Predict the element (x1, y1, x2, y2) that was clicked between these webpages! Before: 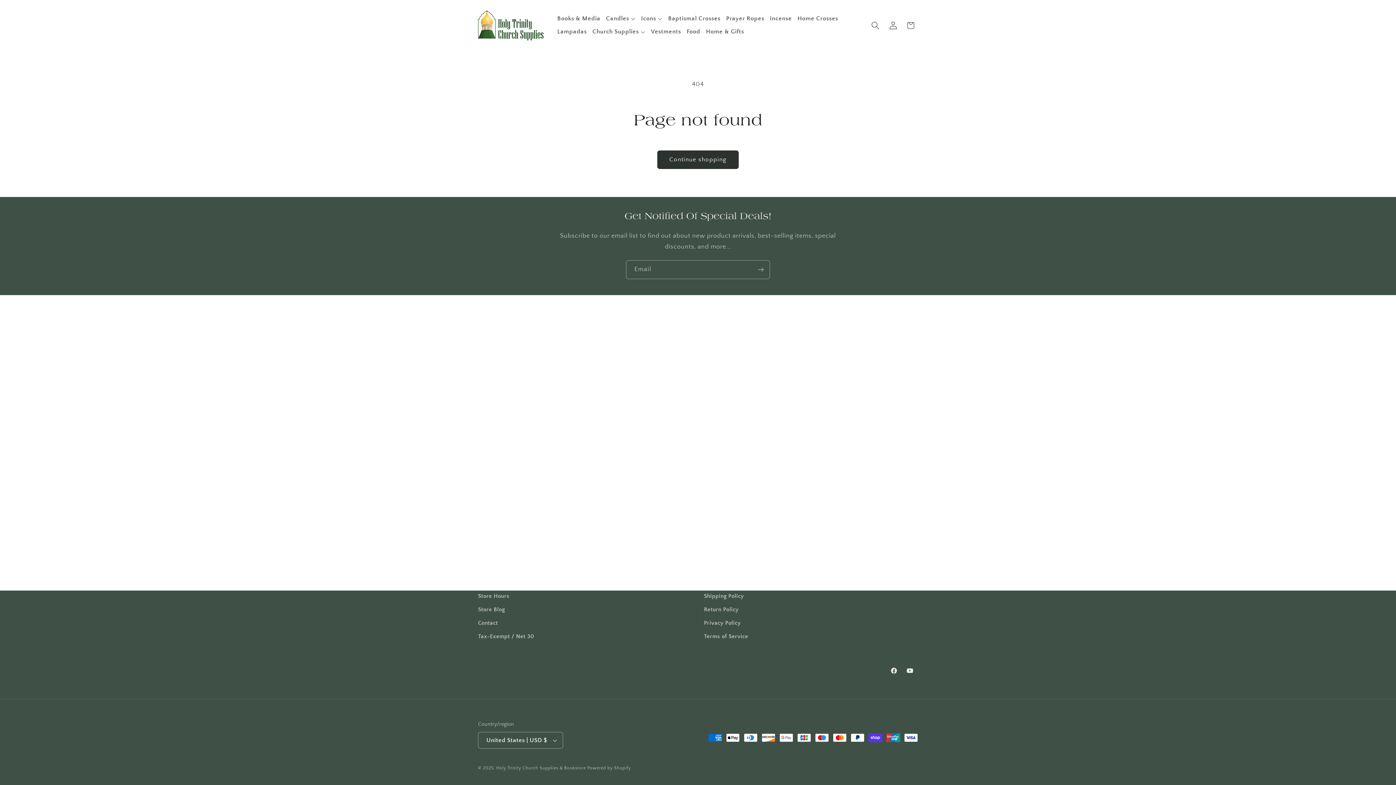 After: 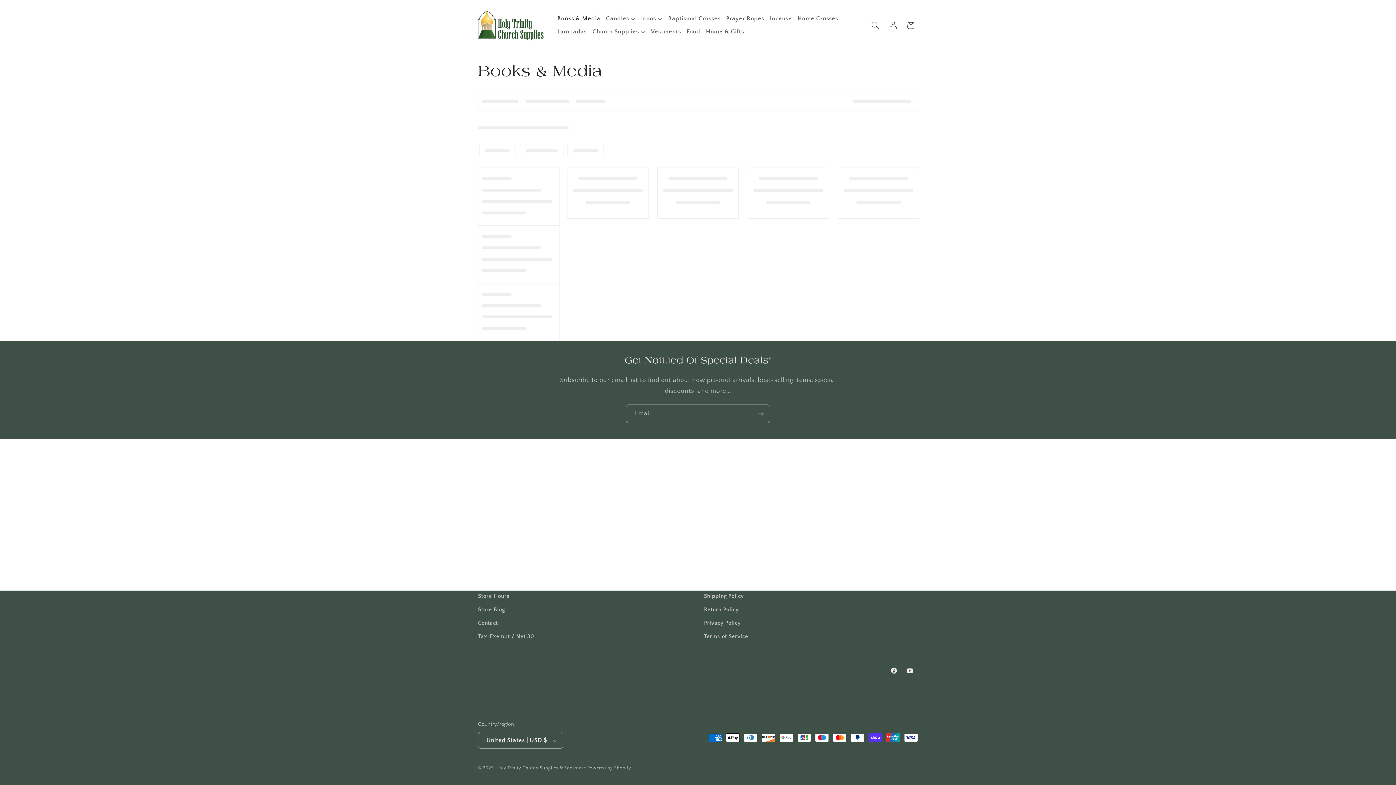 Action: label: Books & Media bbox: (554, 12, 603, 25)